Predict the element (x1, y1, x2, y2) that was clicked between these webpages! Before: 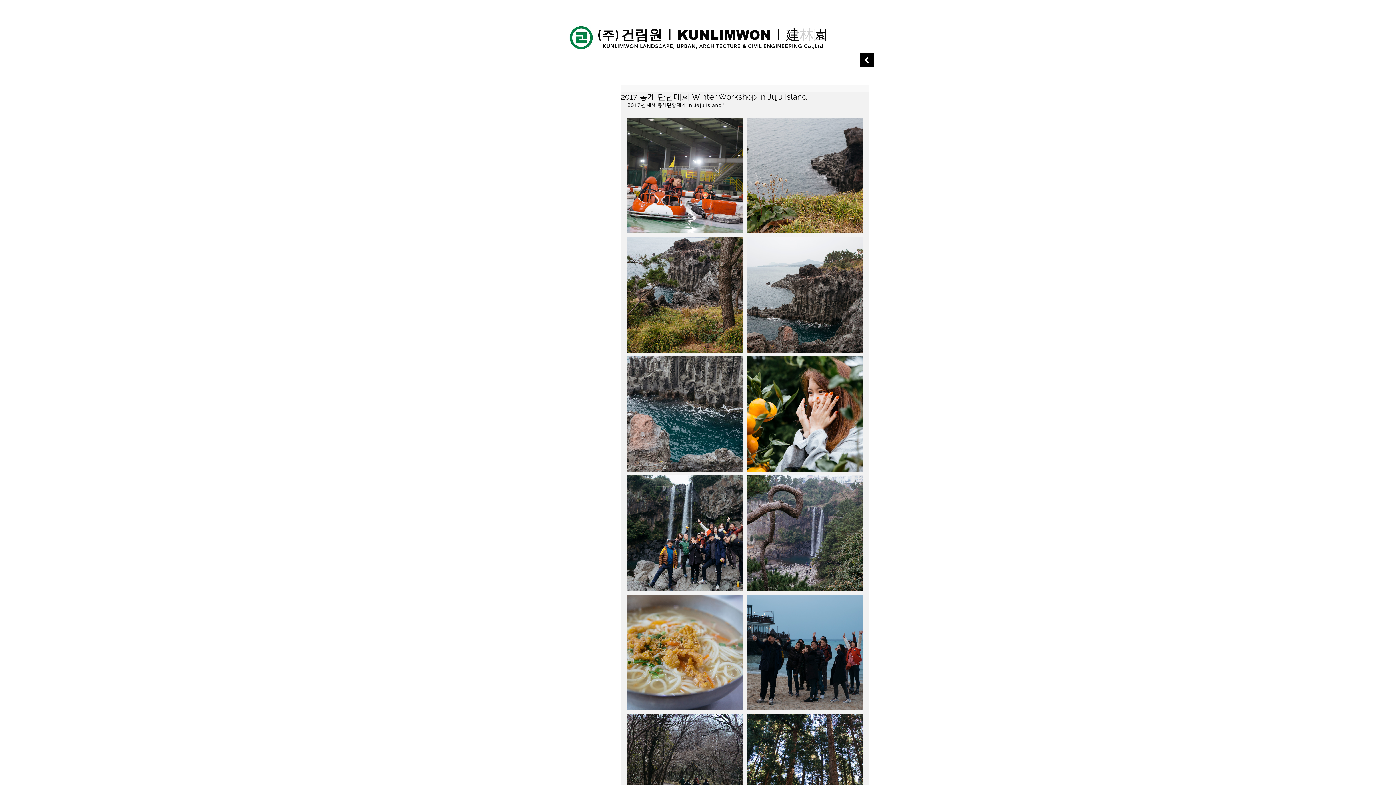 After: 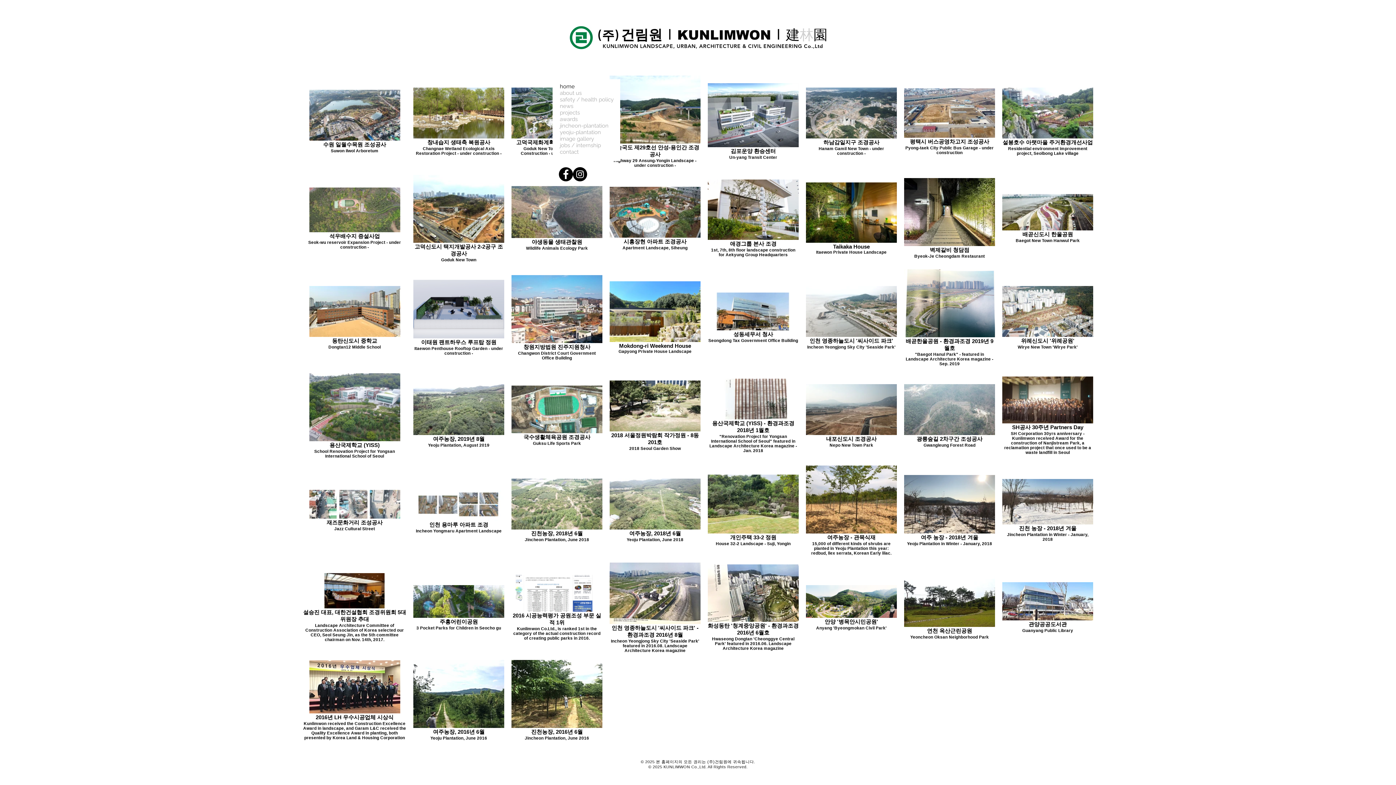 Action: bbox: (568, 25, 594, 49)